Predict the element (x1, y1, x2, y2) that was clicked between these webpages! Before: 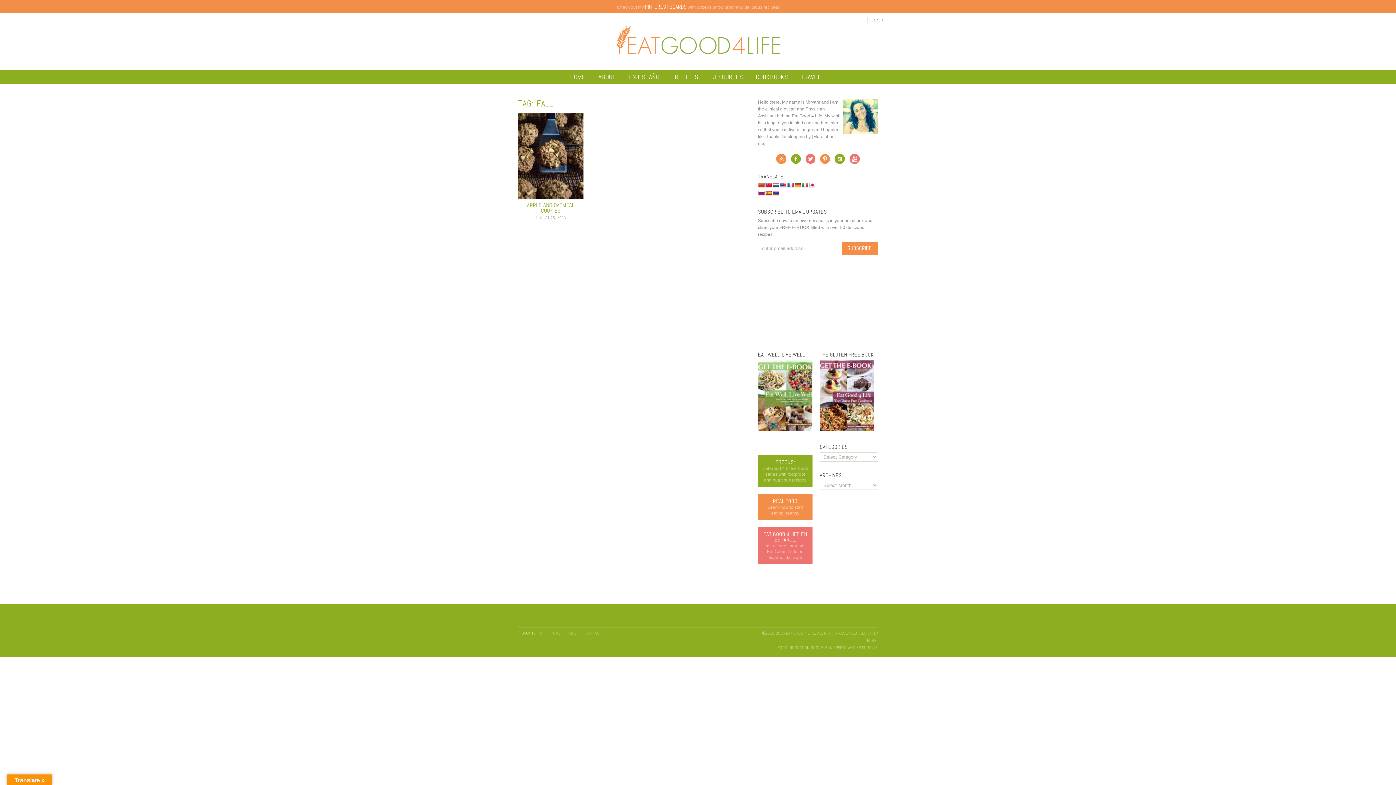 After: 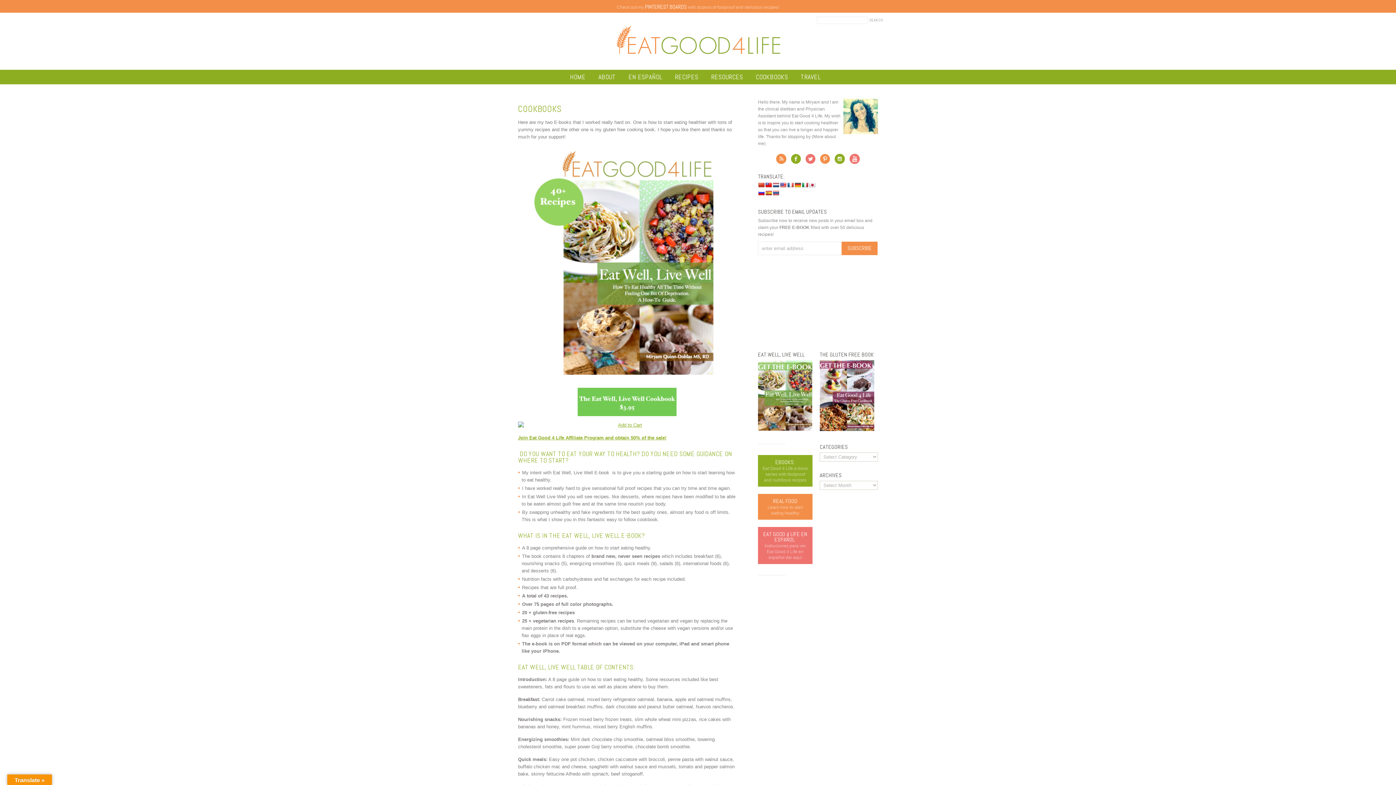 Action: label: EBOOKS:

Eat Good 4 Life e-book series with foolproof and nutritious recipes bbox: (761, 459, 809, 483)